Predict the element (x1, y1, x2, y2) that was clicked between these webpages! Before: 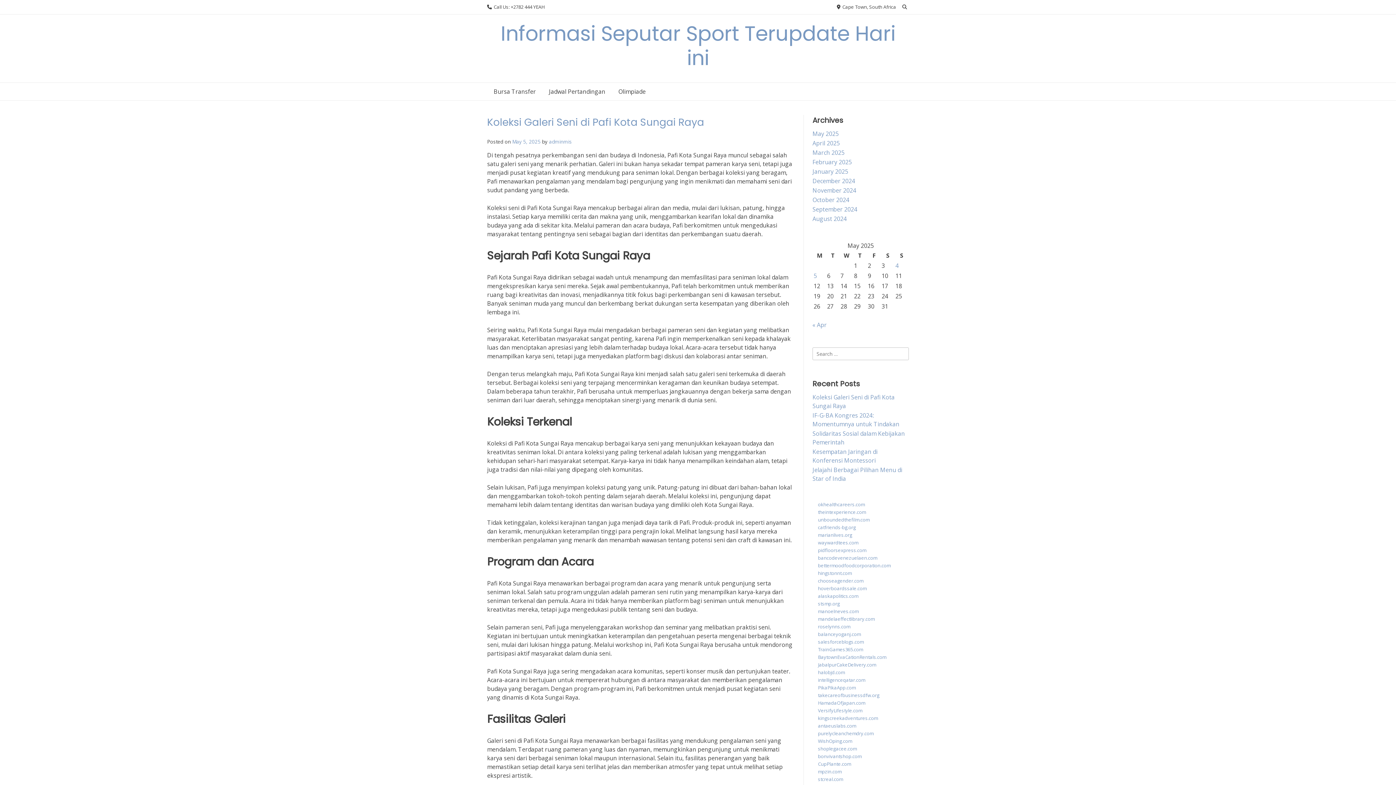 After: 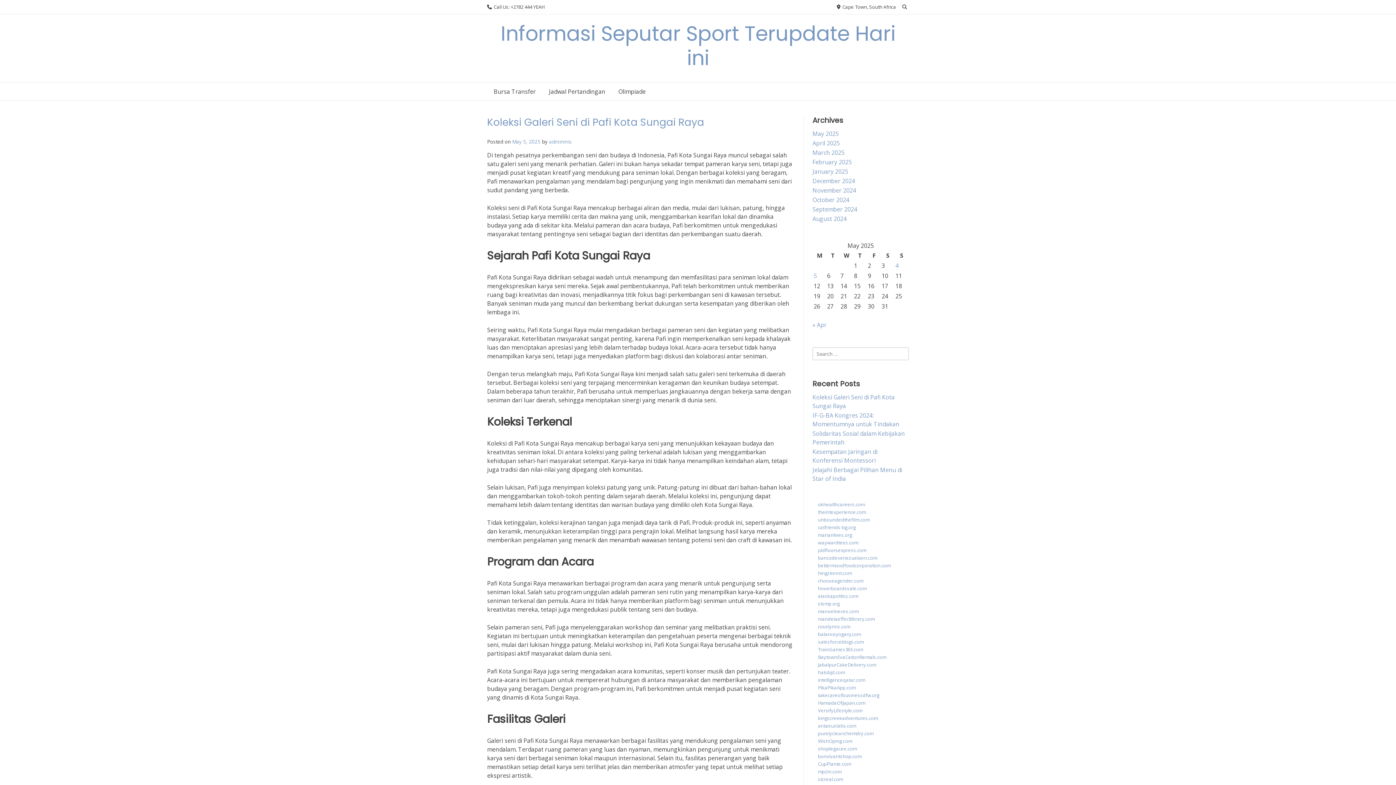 Action: label: Informasi Seputar Sport Terupdate Hari ini bbox: (500, 19, 895, 72)